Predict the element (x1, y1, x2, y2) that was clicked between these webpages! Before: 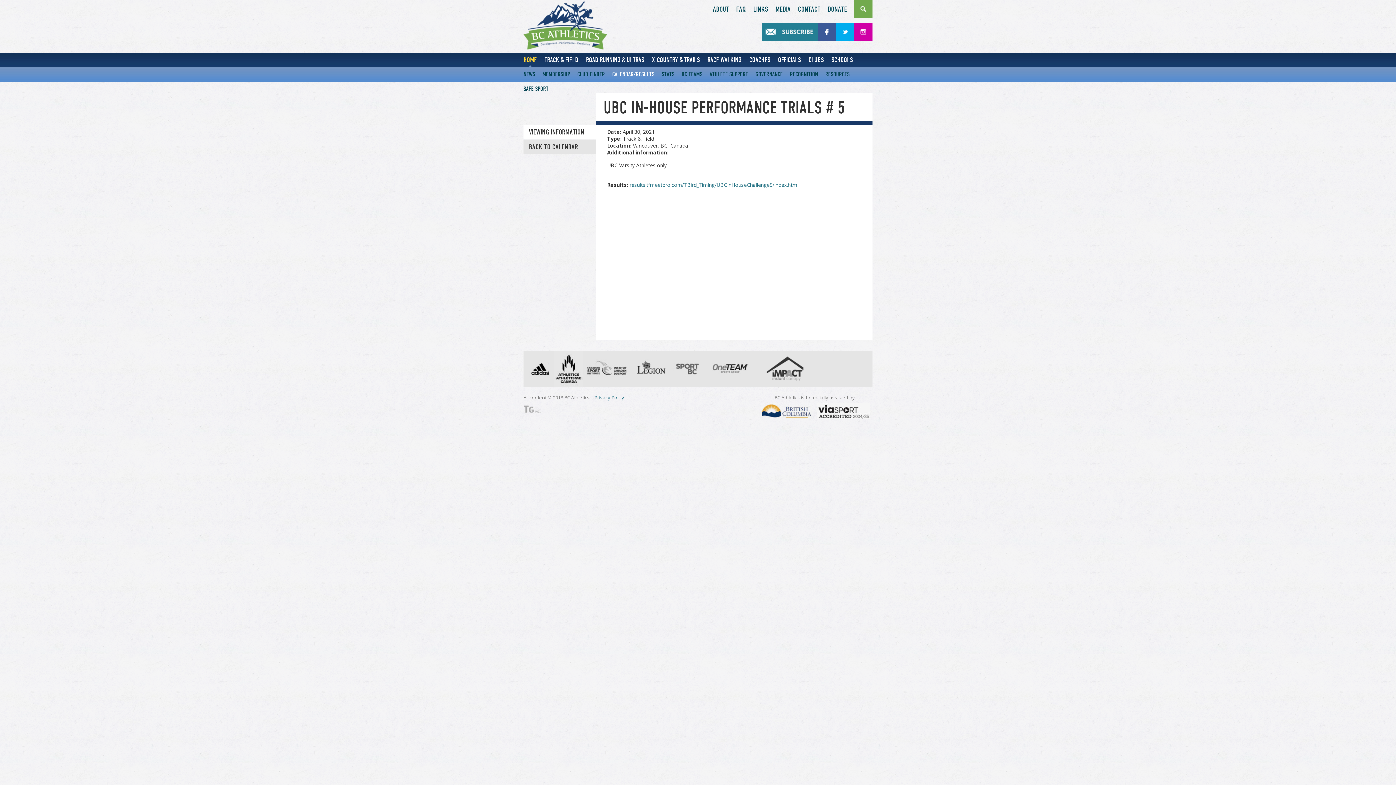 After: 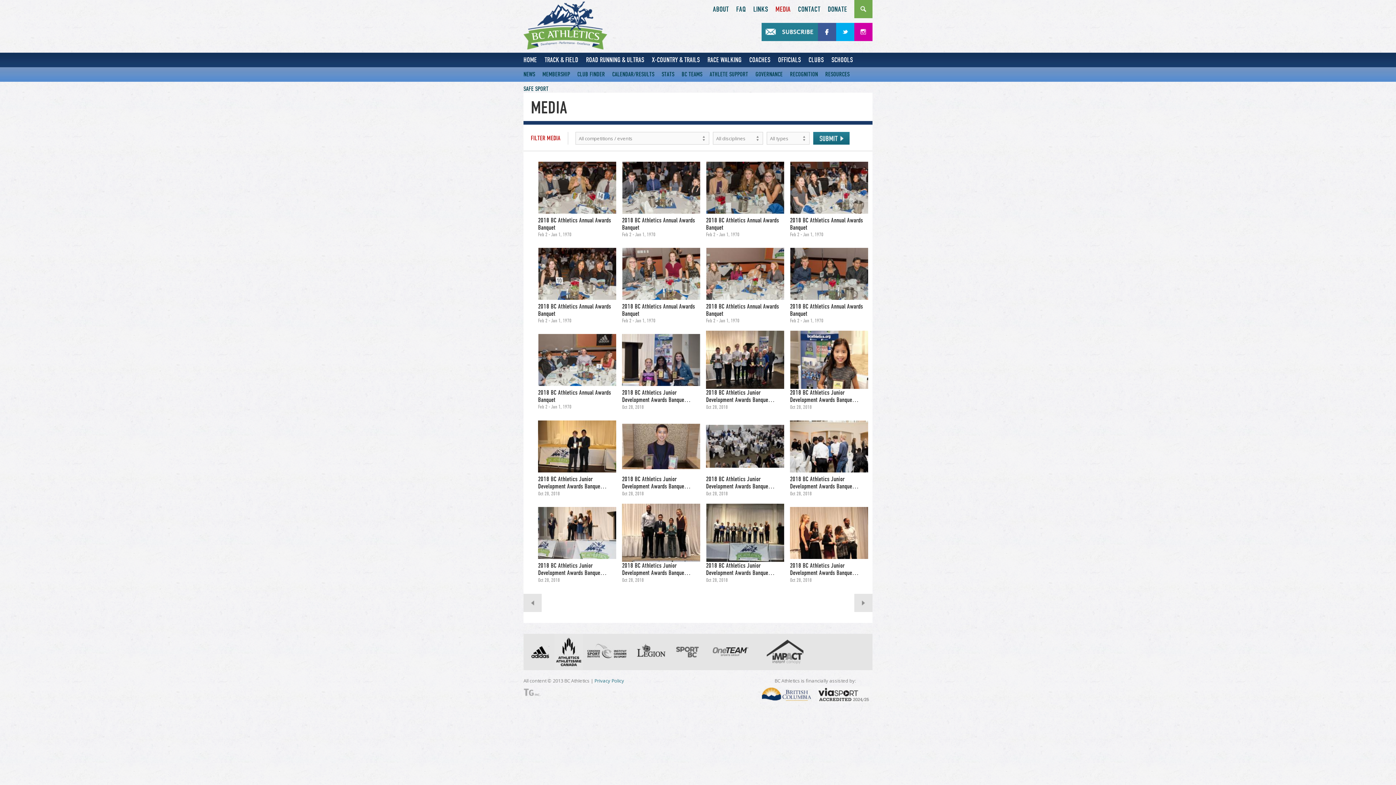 Action: bbox: (775, 5, 790, 13) label: MEDIA